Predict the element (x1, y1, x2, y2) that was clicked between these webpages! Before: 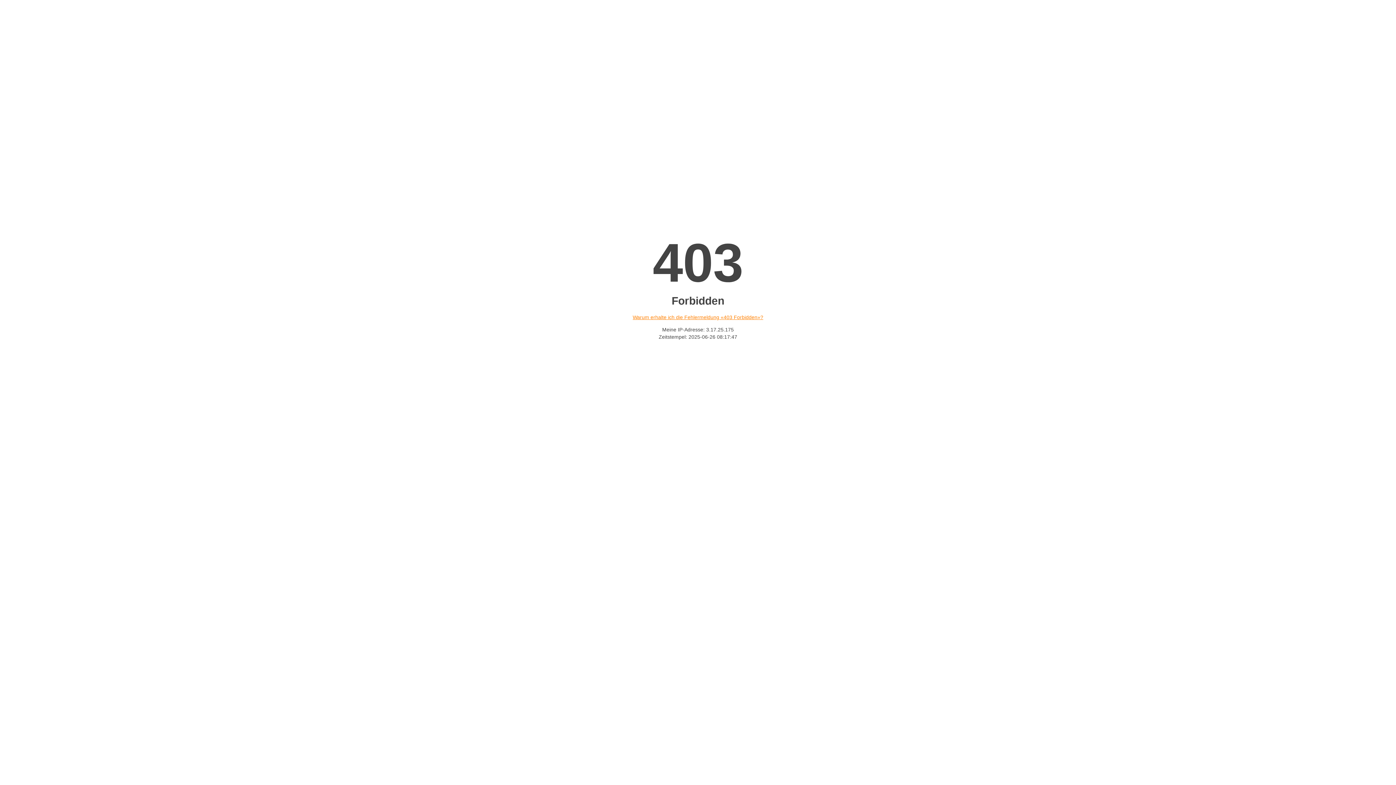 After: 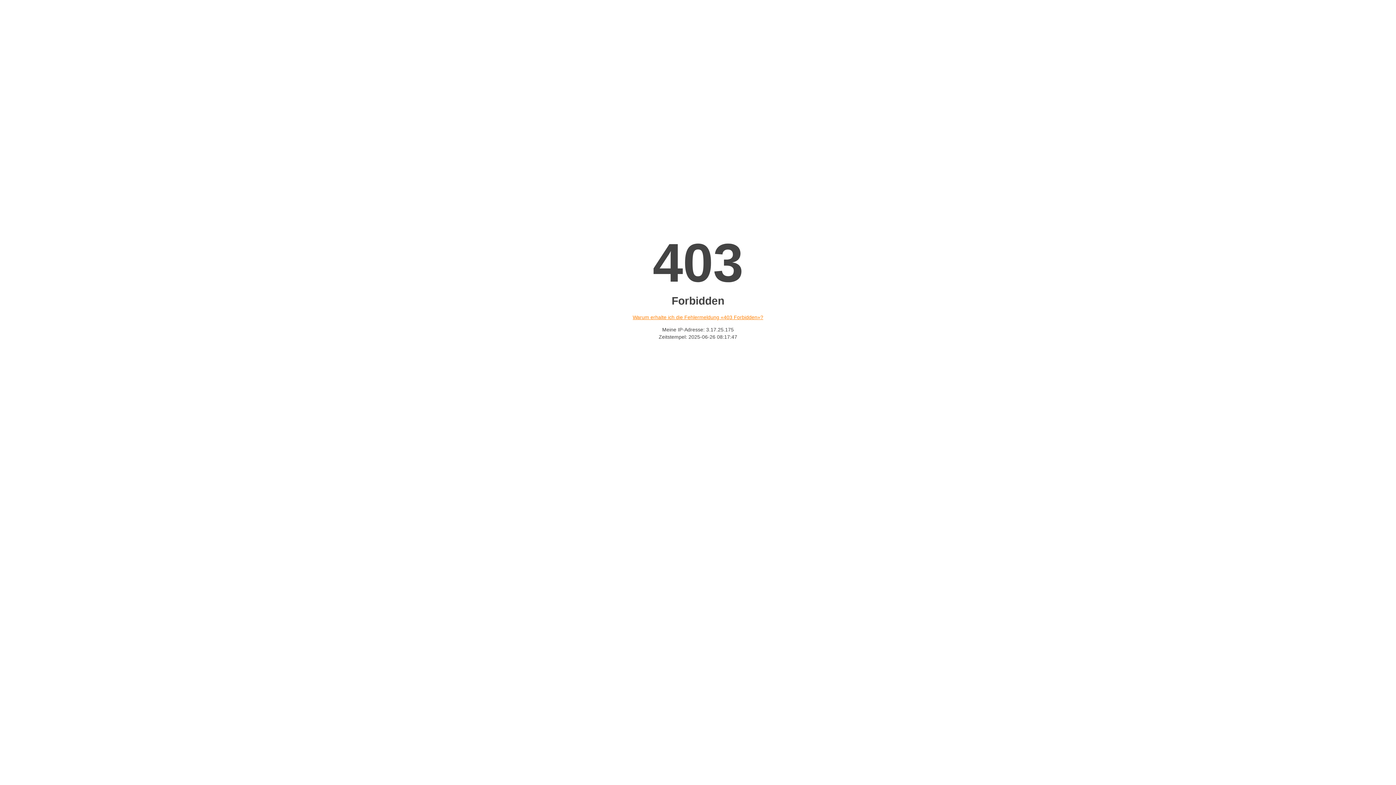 Action: bbox: (632, 314, 763, 320) label: Warum erhalte ich die Fehlermeldung «403 Forbidden»?